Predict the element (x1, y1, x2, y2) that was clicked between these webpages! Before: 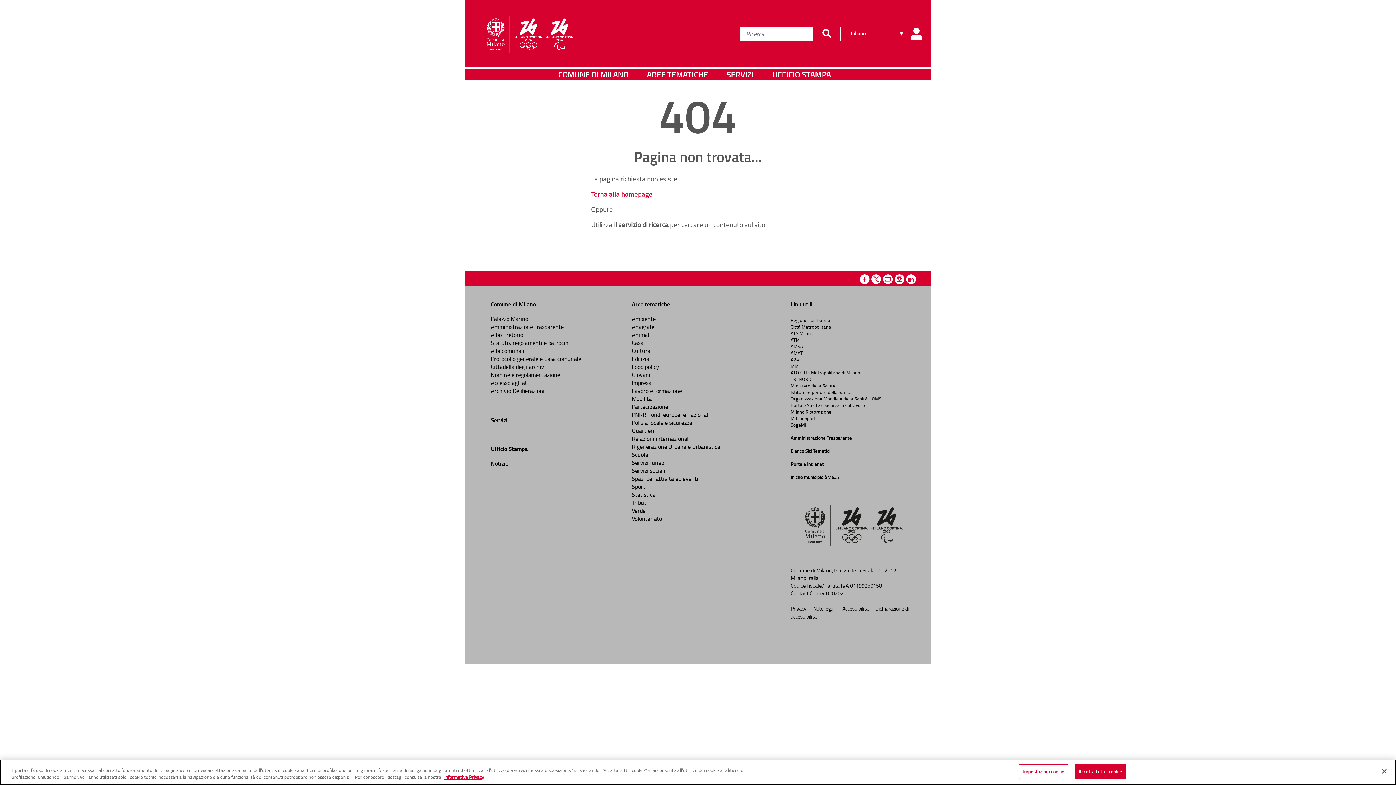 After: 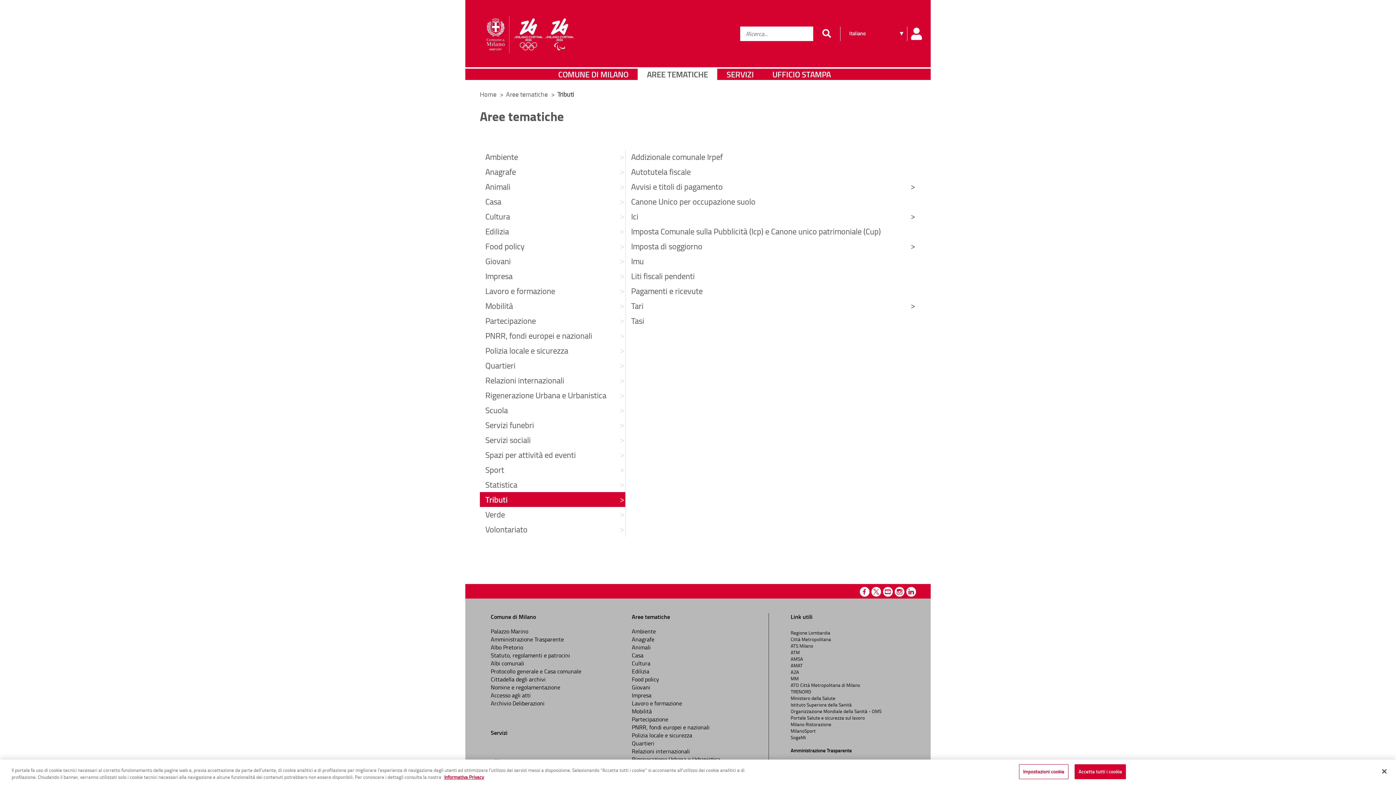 Action: label: Tributi bbox: (632, 498, 648, 506)